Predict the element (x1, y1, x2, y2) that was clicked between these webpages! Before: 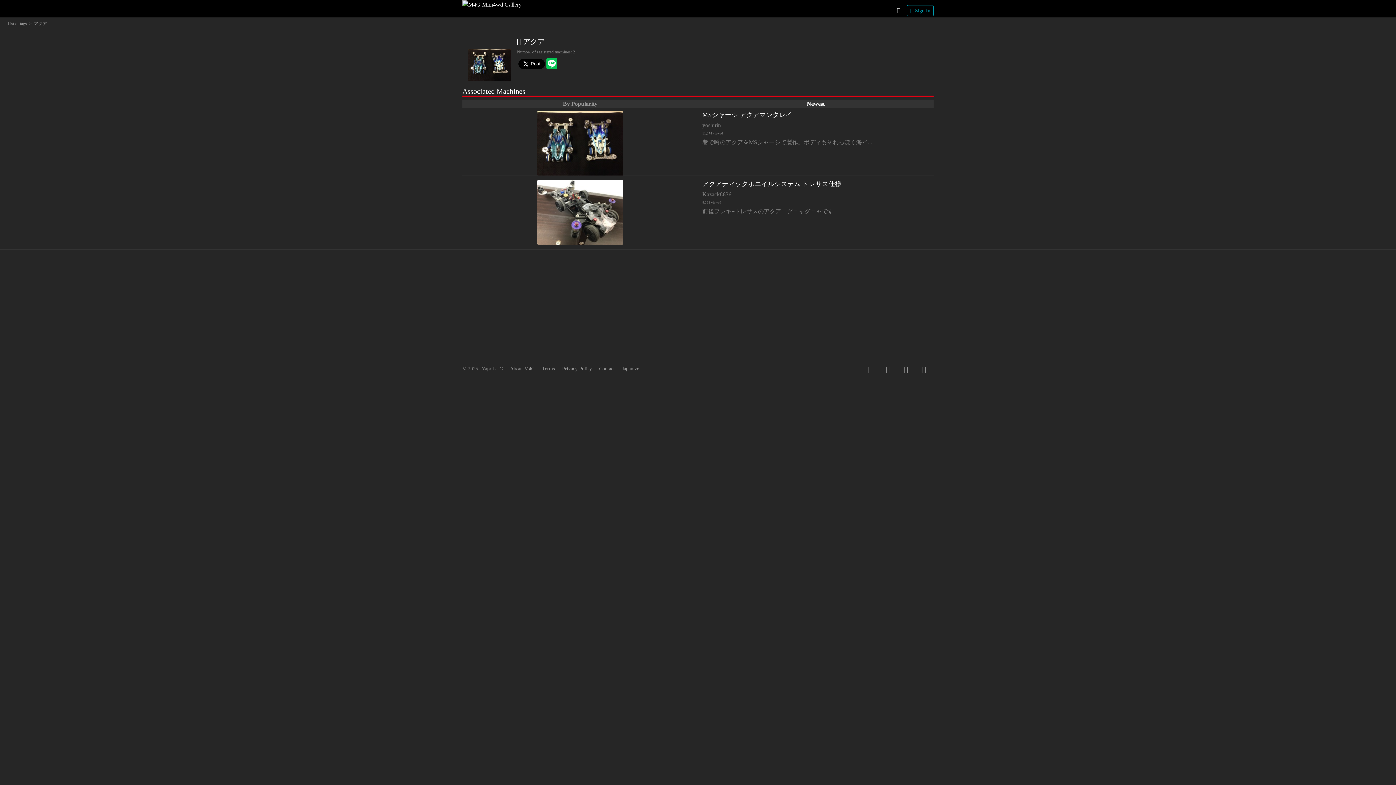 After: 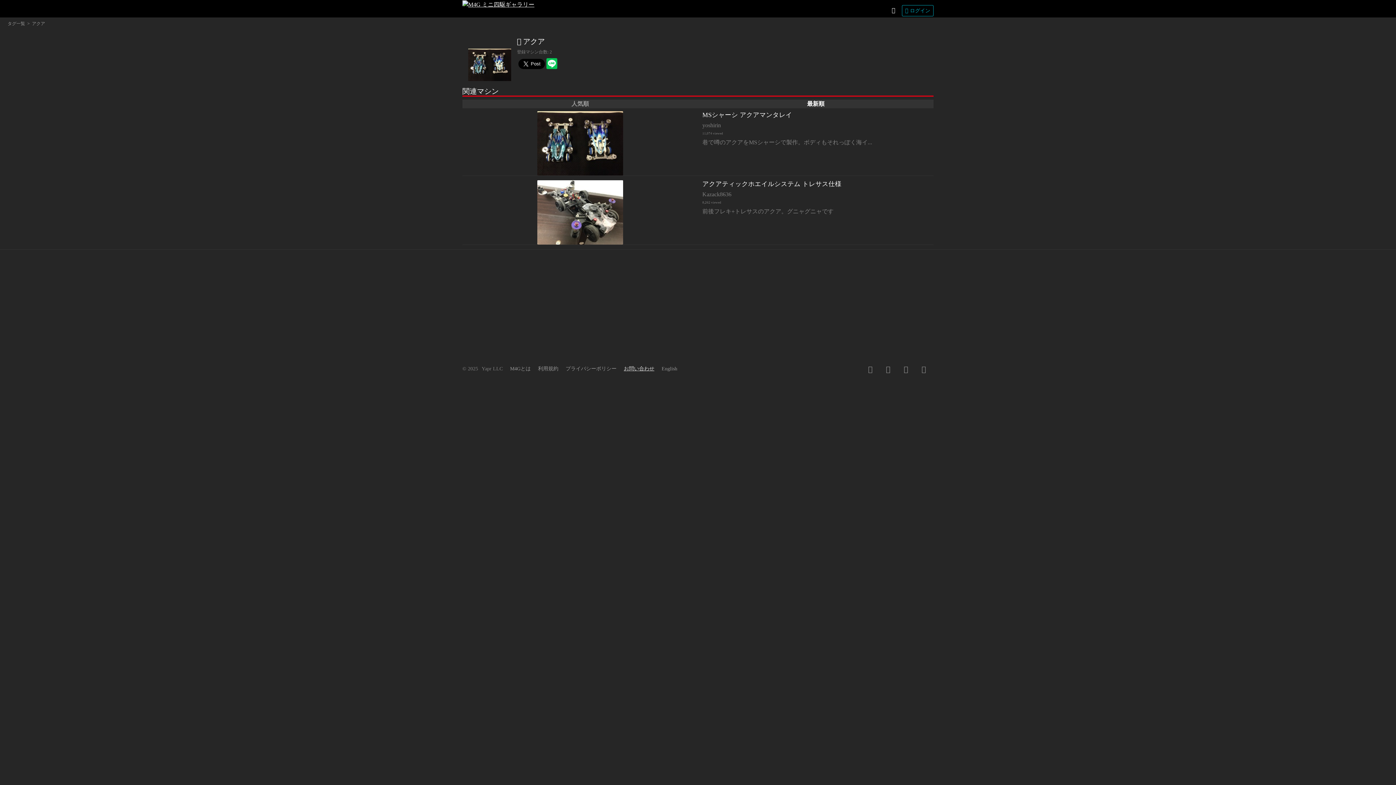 Action: bbox: (618, 361, 642, 376) label: Japanize